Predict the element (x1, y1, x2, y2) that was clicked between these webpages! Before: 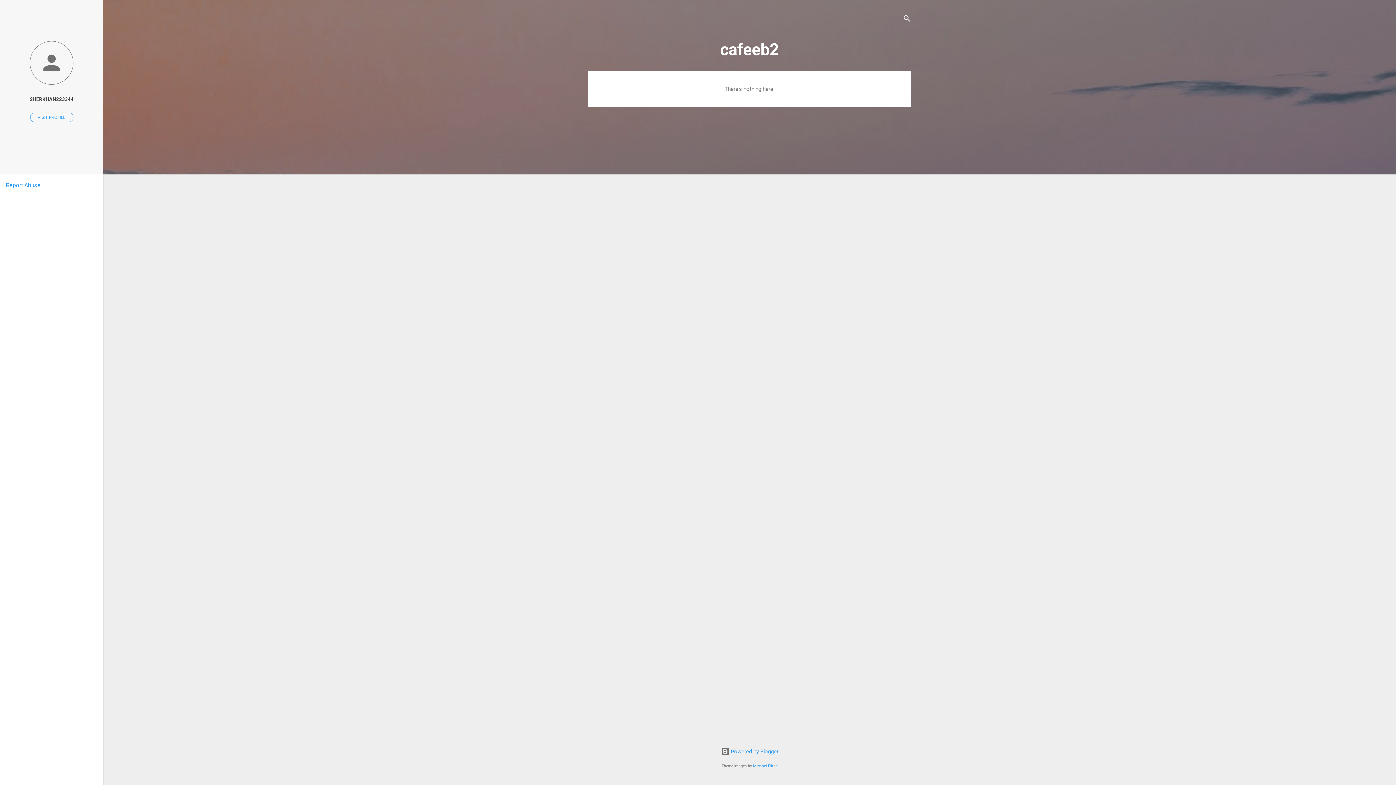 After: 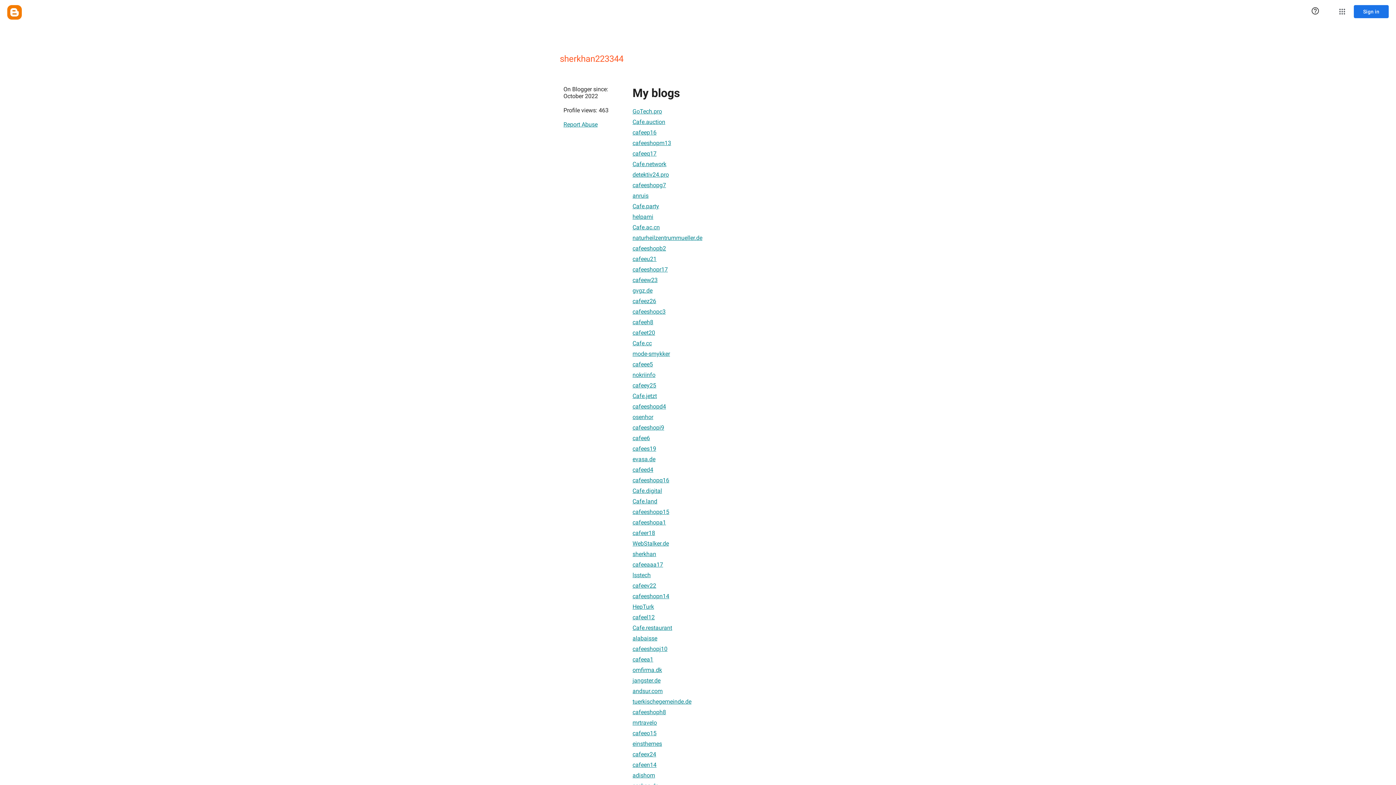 Action: bbox: (30, 112, 73, 122) label: VISIT PROFILE